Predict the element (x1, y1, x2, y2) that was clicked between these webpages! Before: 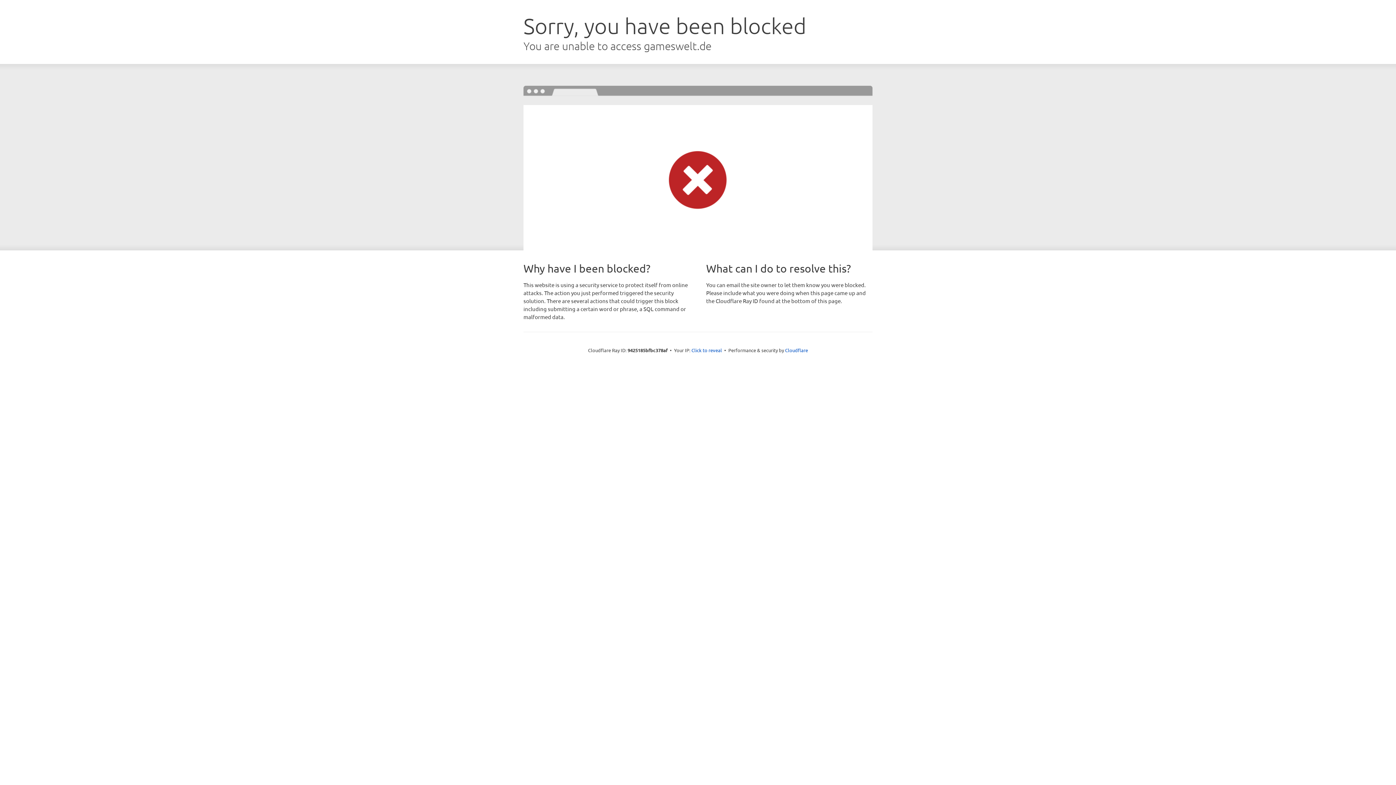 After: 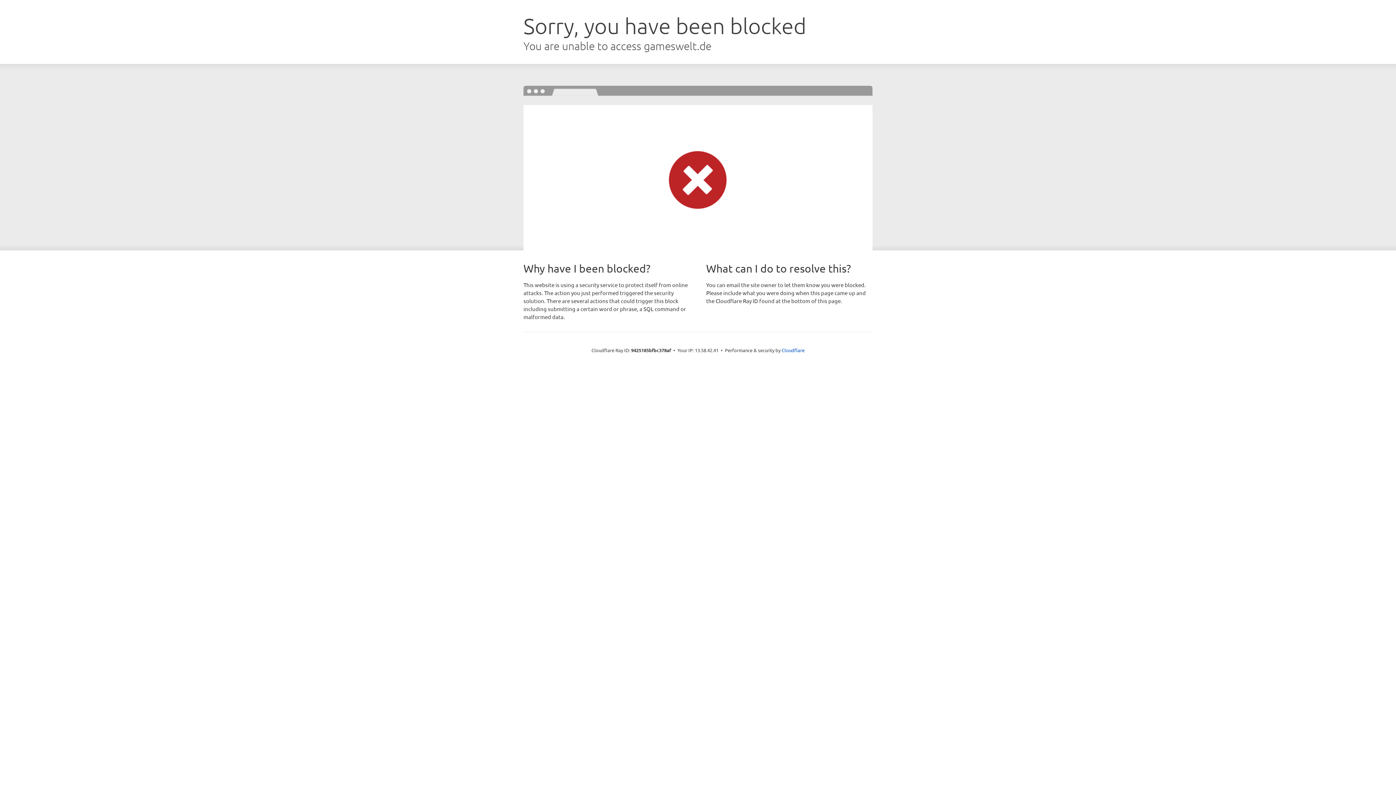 Action: label: Click to reveal bbox: (691, 346, 722, 353)